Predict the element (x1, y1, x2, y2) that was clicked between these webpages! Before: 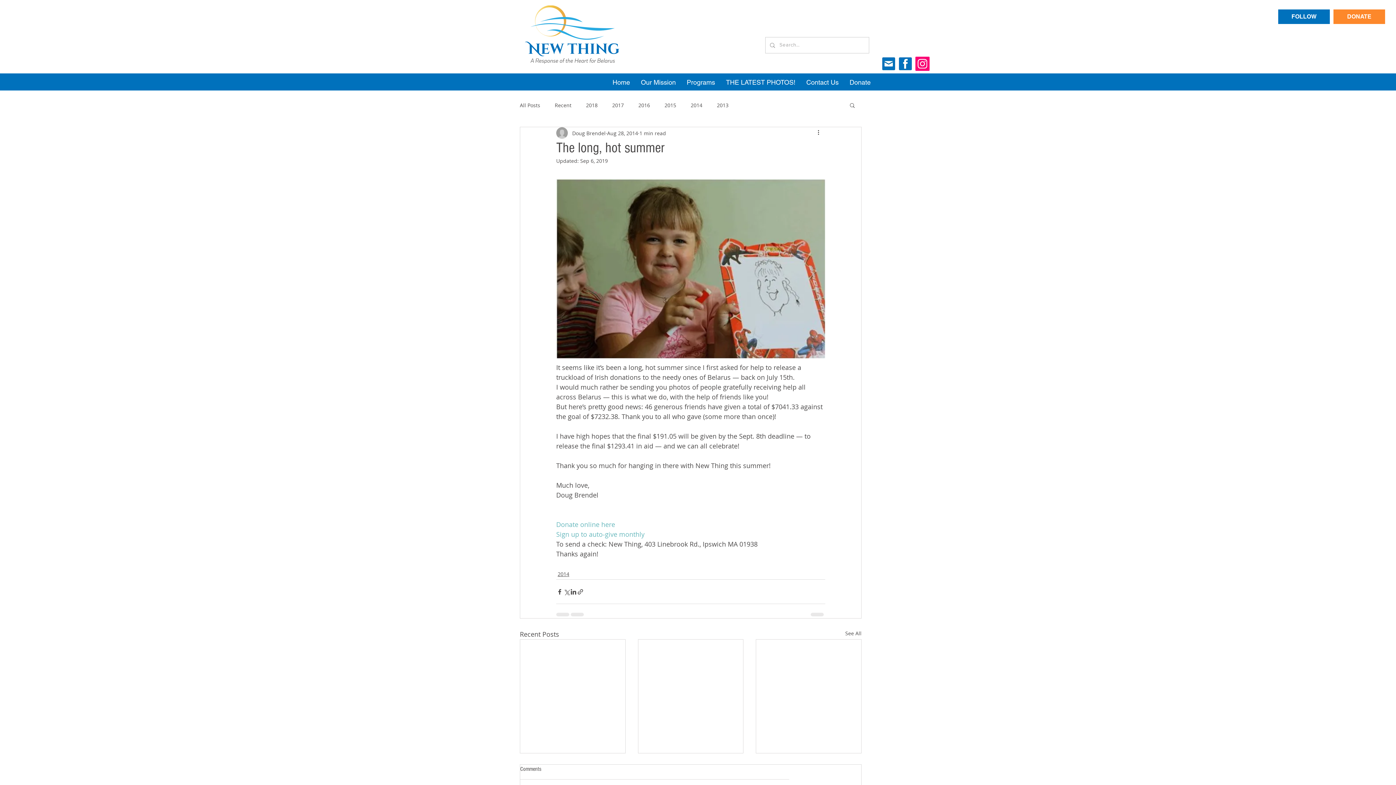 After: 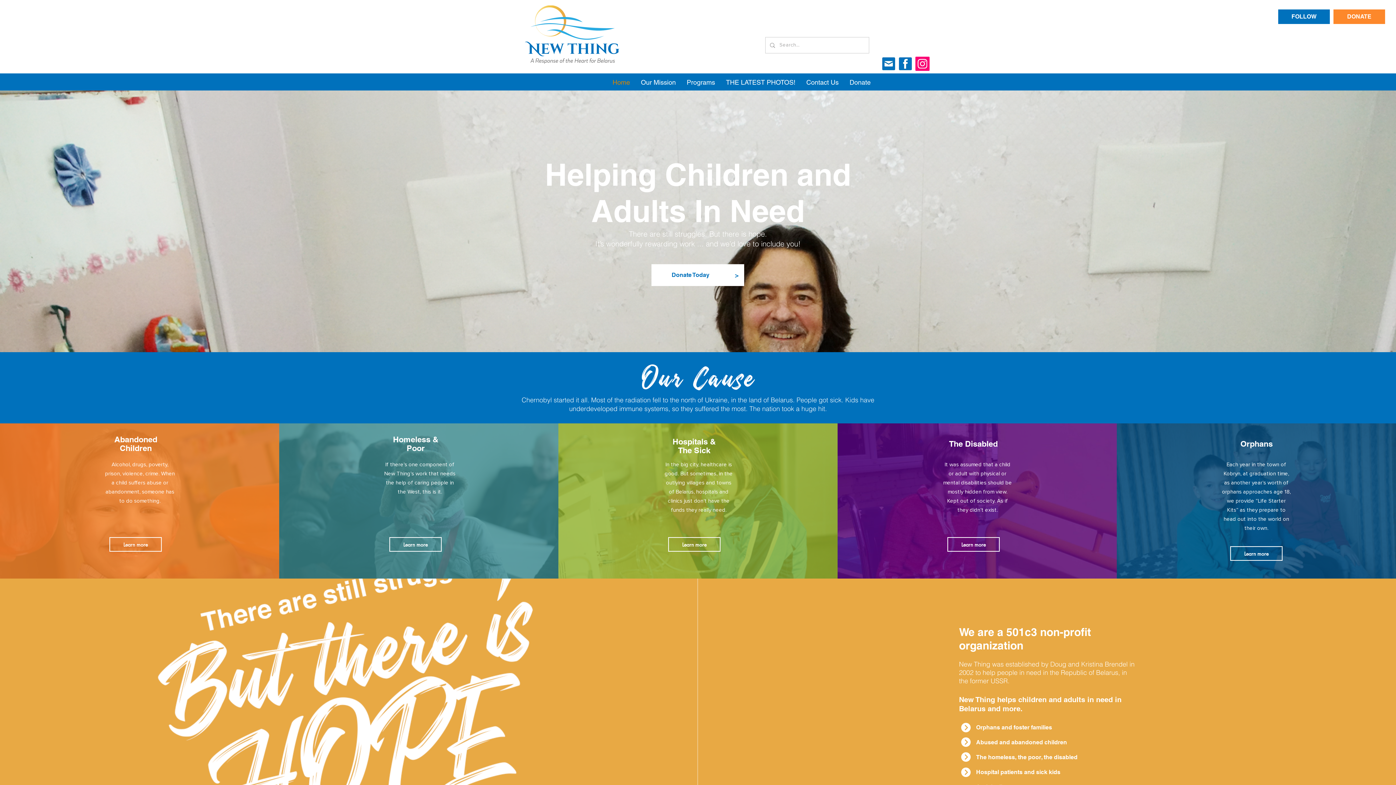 Action: label: FOLLOW bbox: (1278, 9, 1330, 24)